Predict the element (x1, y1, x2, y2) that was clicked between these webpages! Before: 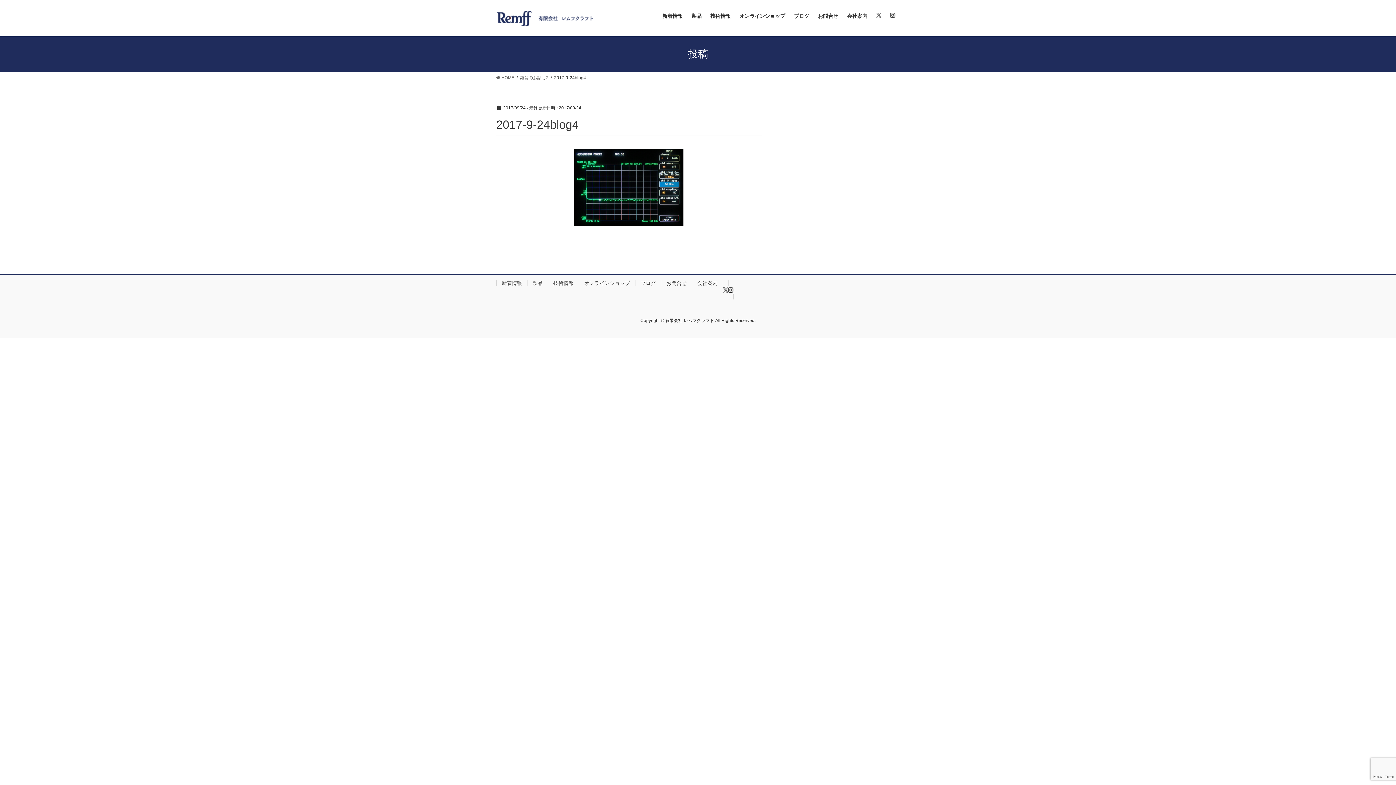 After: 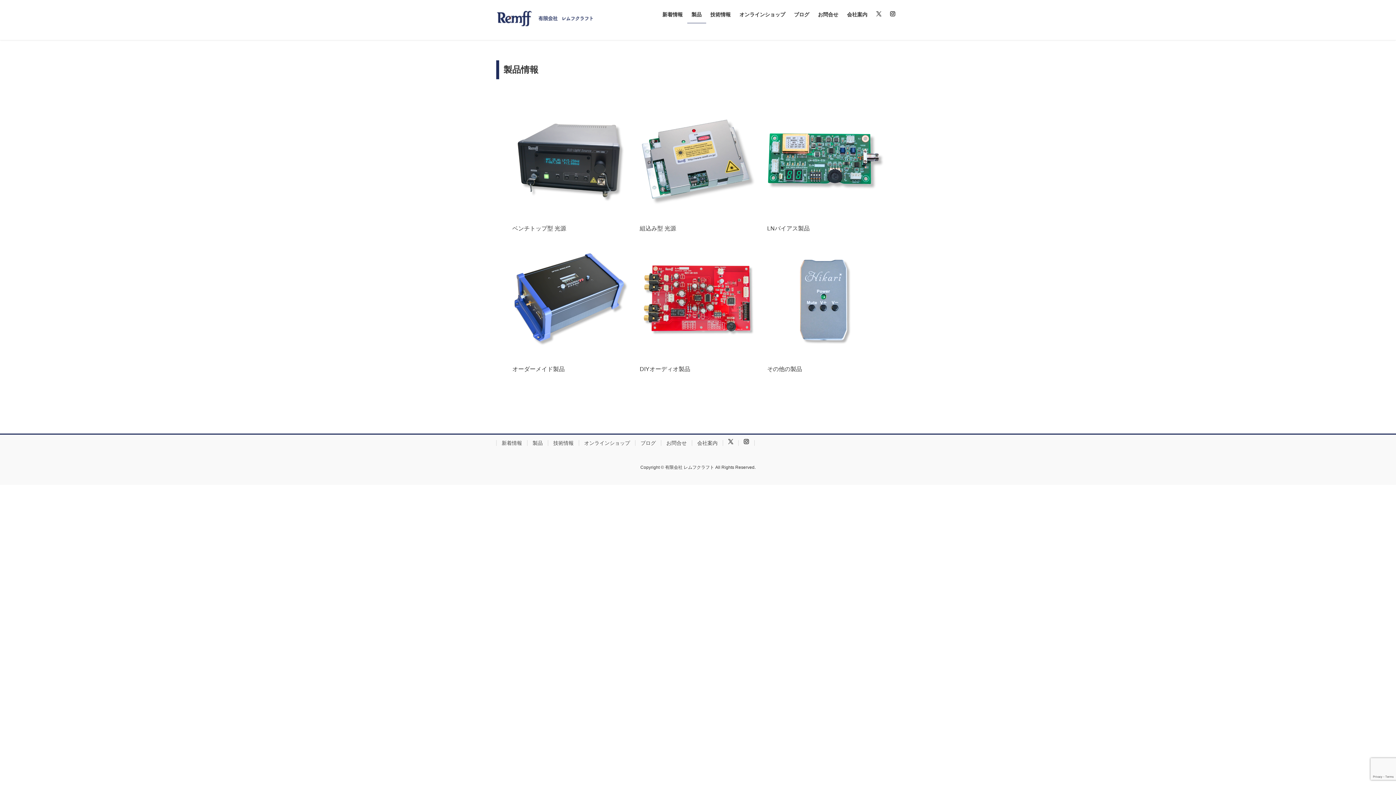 Action: label: 製品 bbox: (527, 280, 548, 286)